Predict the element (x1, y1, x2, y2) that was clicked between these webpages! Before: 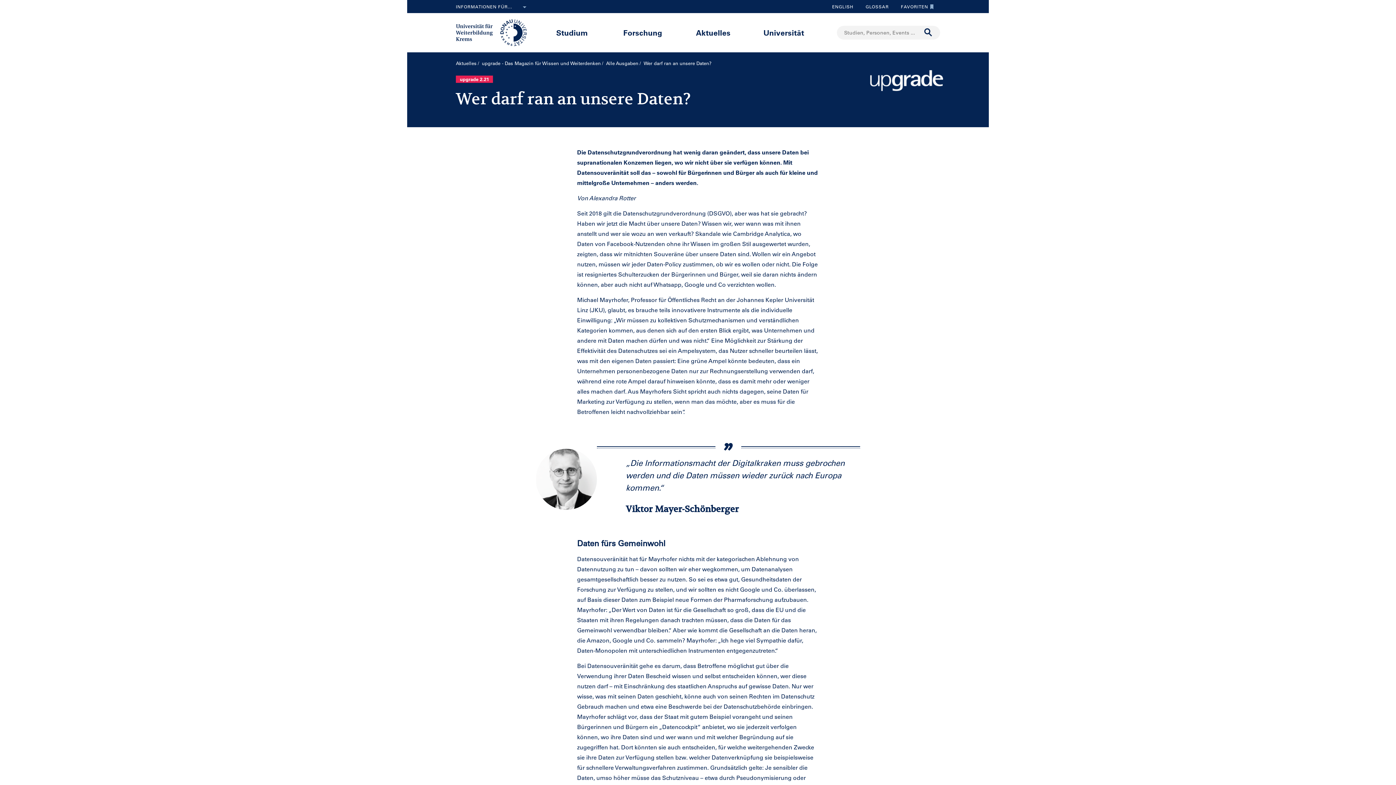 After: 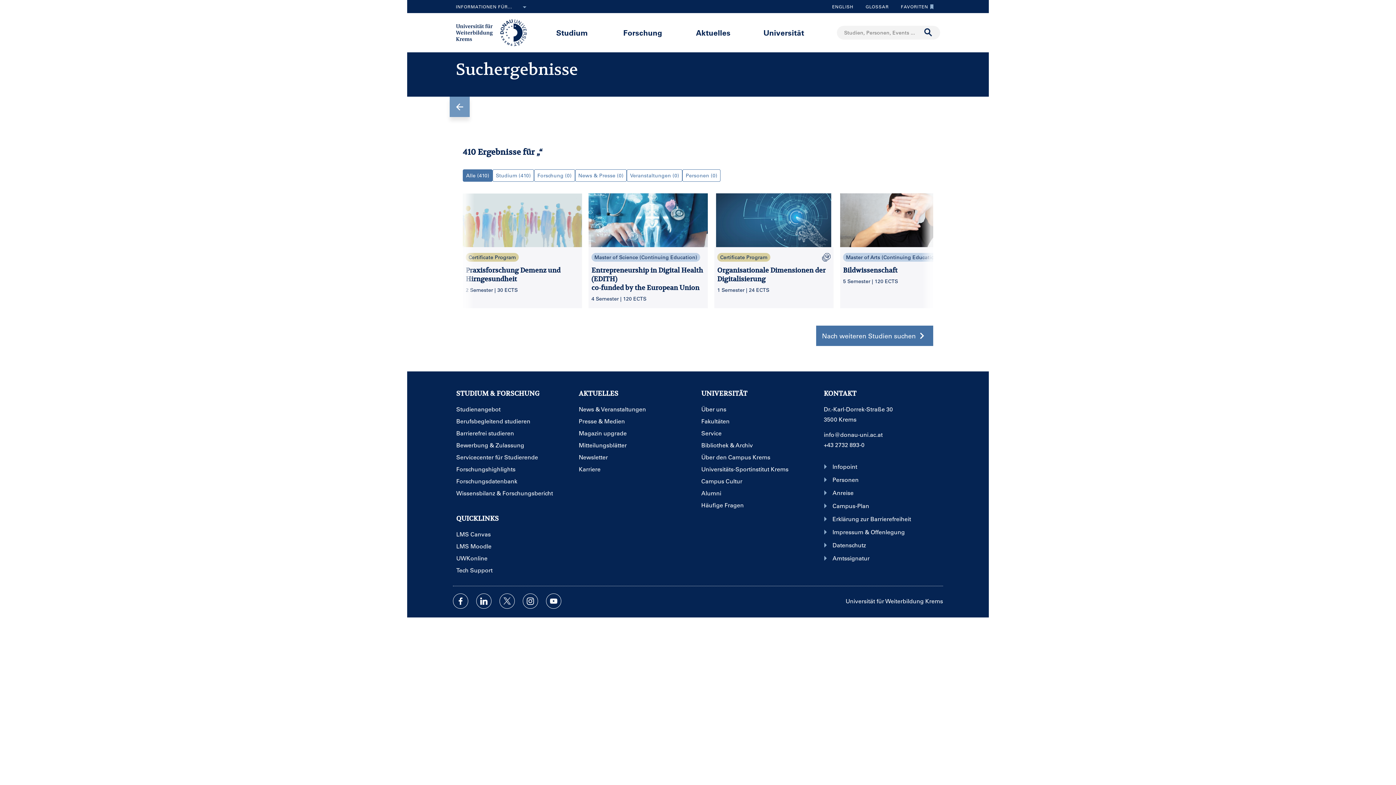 Action: label: Suche durchführen bbox: (921, 26, 934, 39)